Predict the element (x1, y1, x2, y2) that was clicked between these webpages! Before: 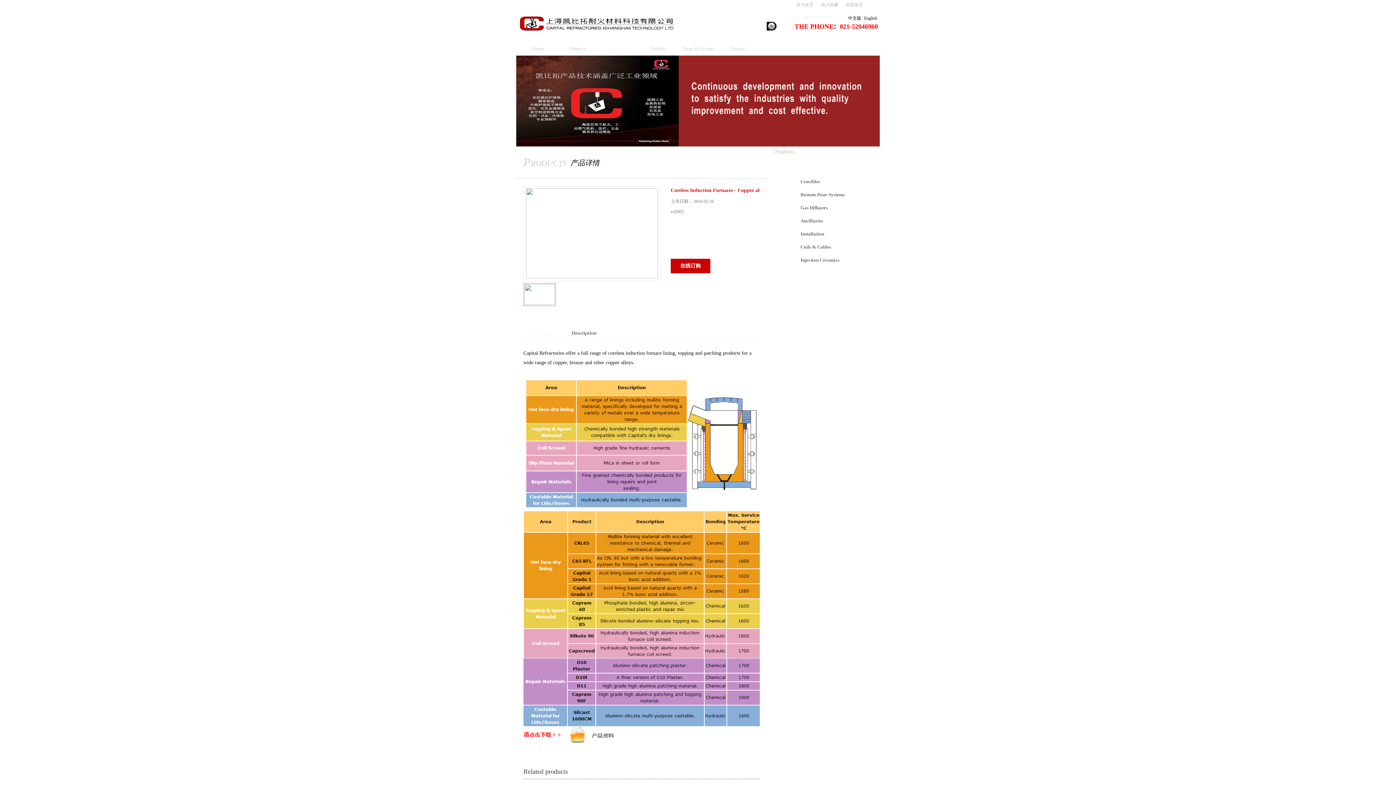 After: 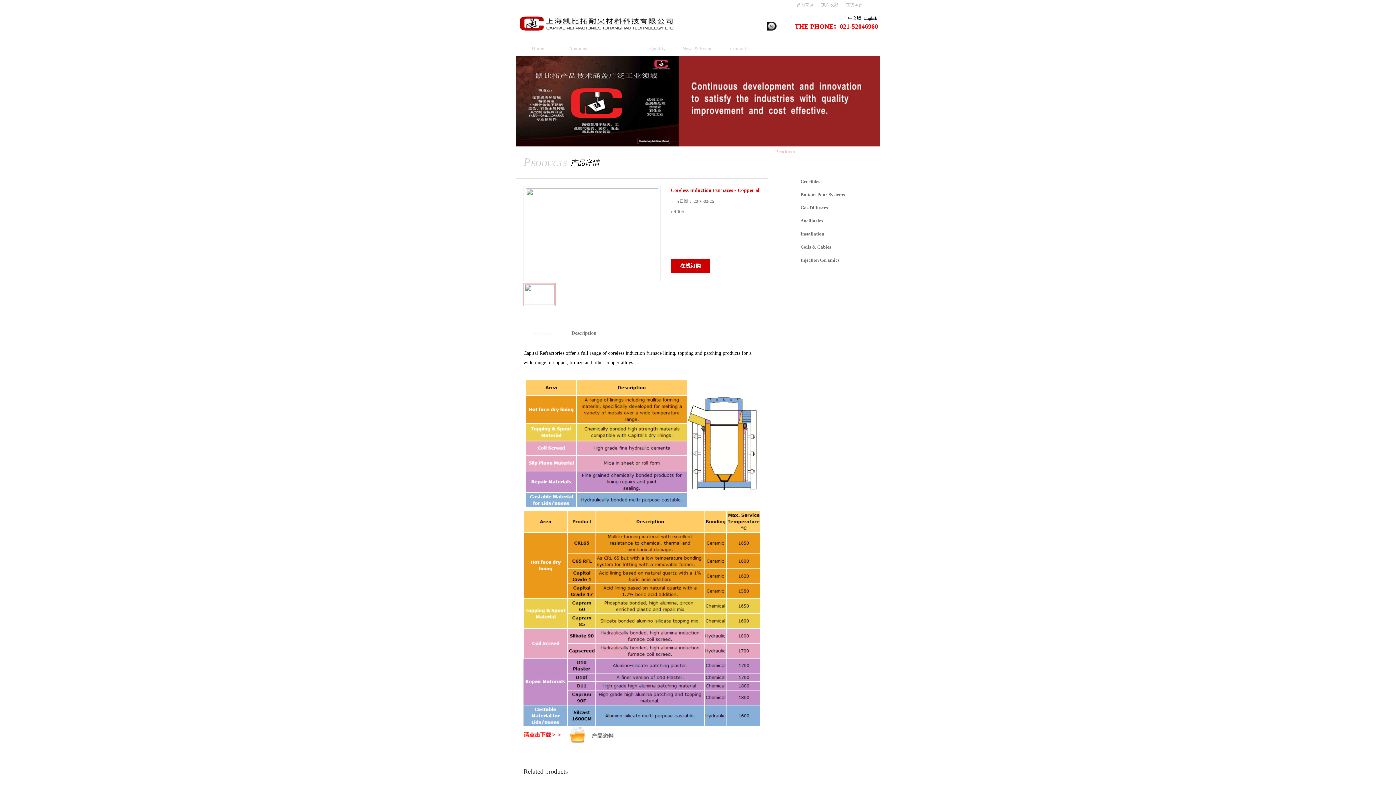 Action: label: 在线订购 bbox: (670, 258, 710, 273)